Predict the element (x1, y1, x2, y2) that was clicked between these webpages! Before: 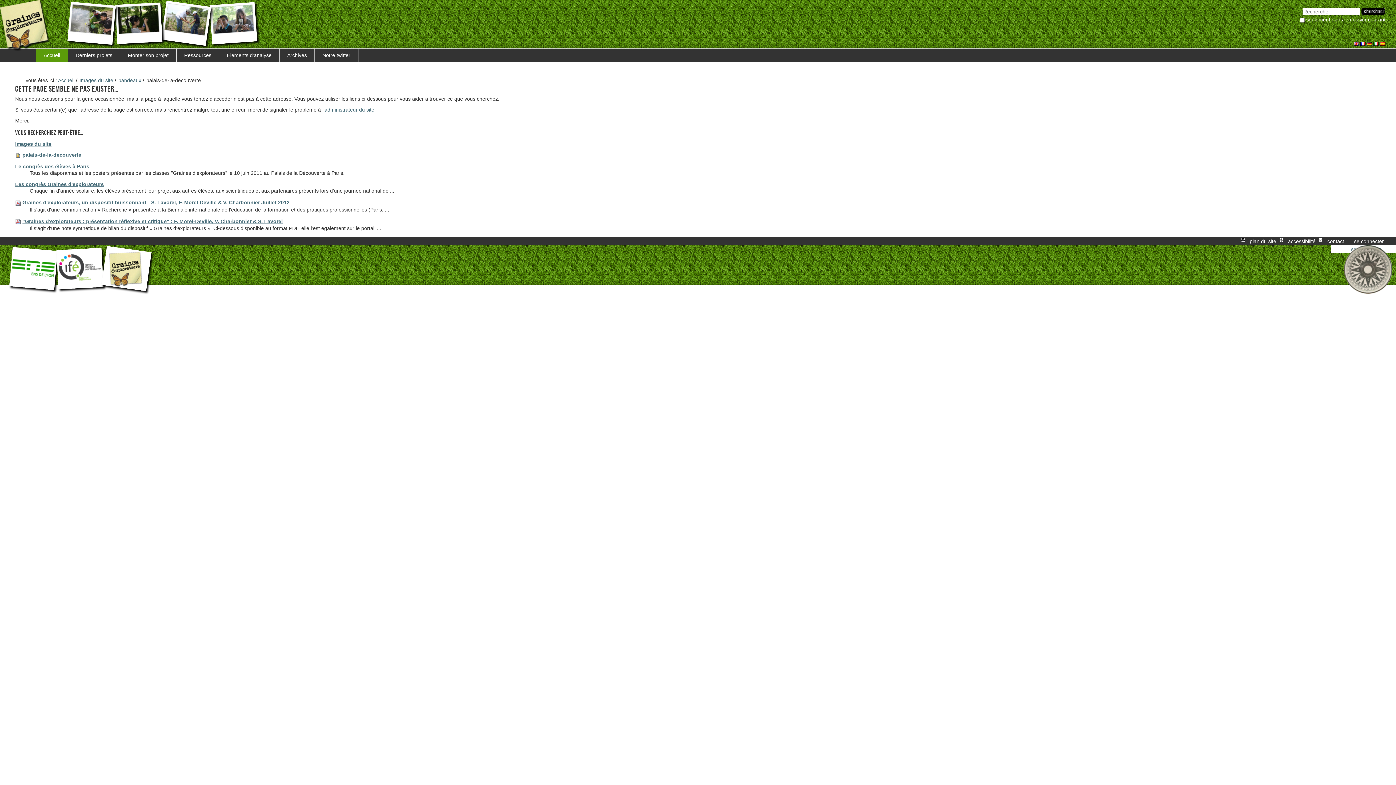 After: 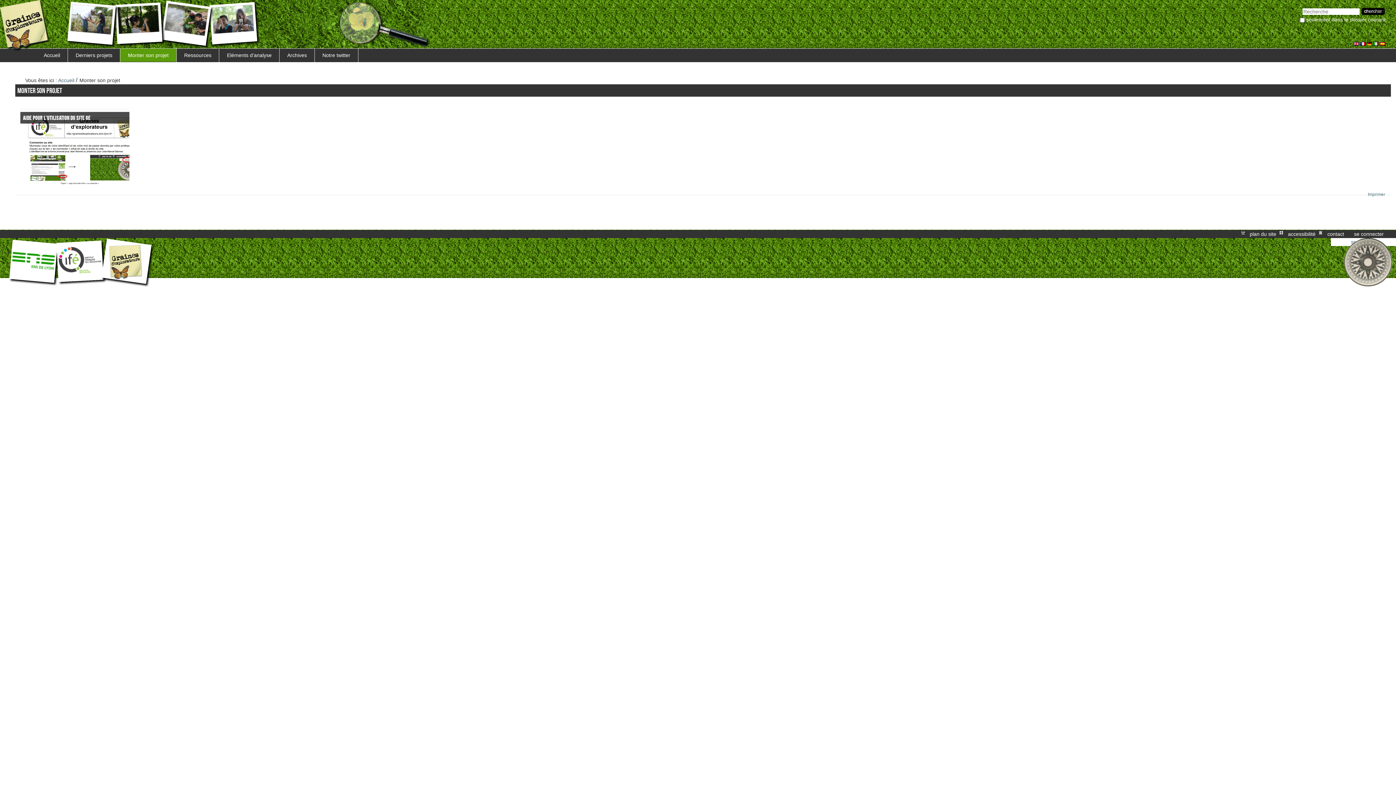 Action: bbox: (120, 48, 176, 61) label: Monter son projet